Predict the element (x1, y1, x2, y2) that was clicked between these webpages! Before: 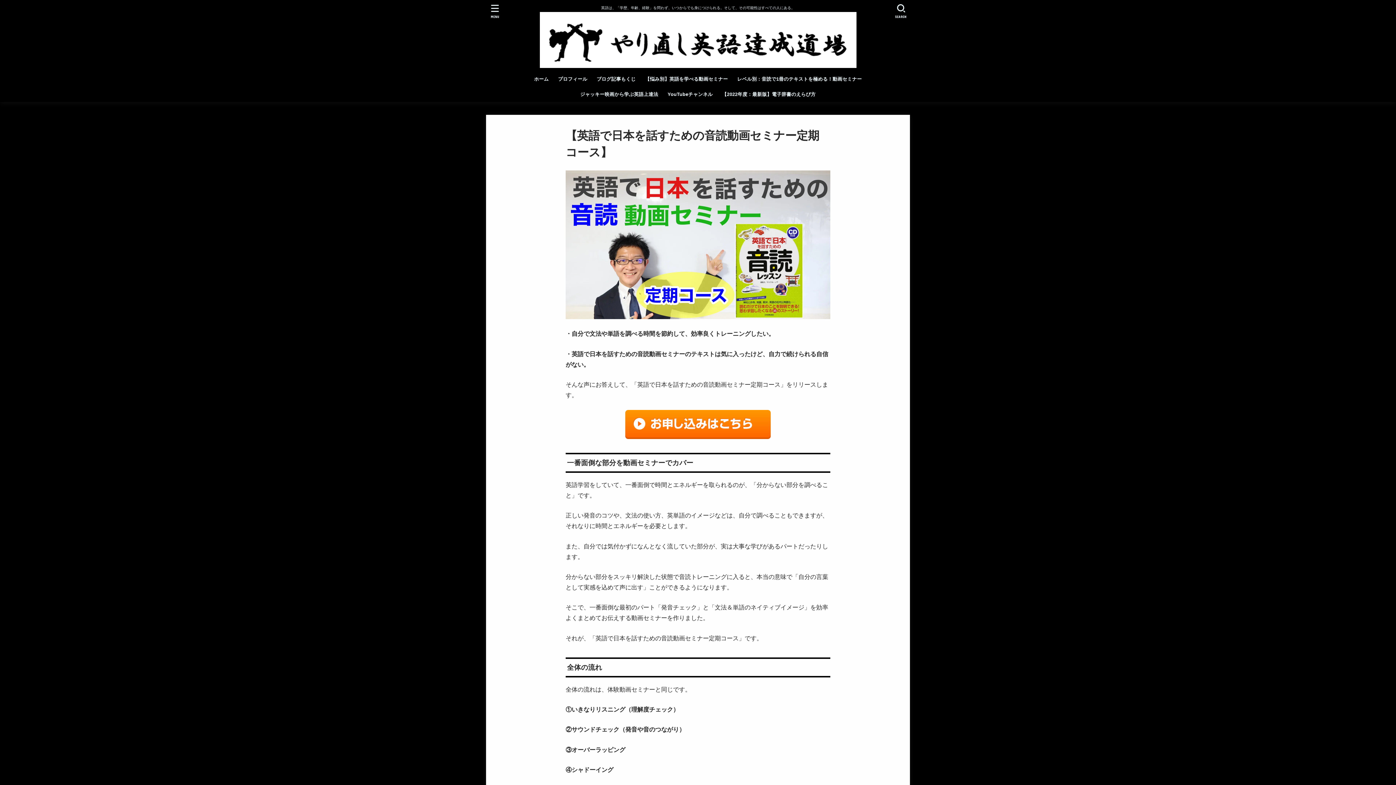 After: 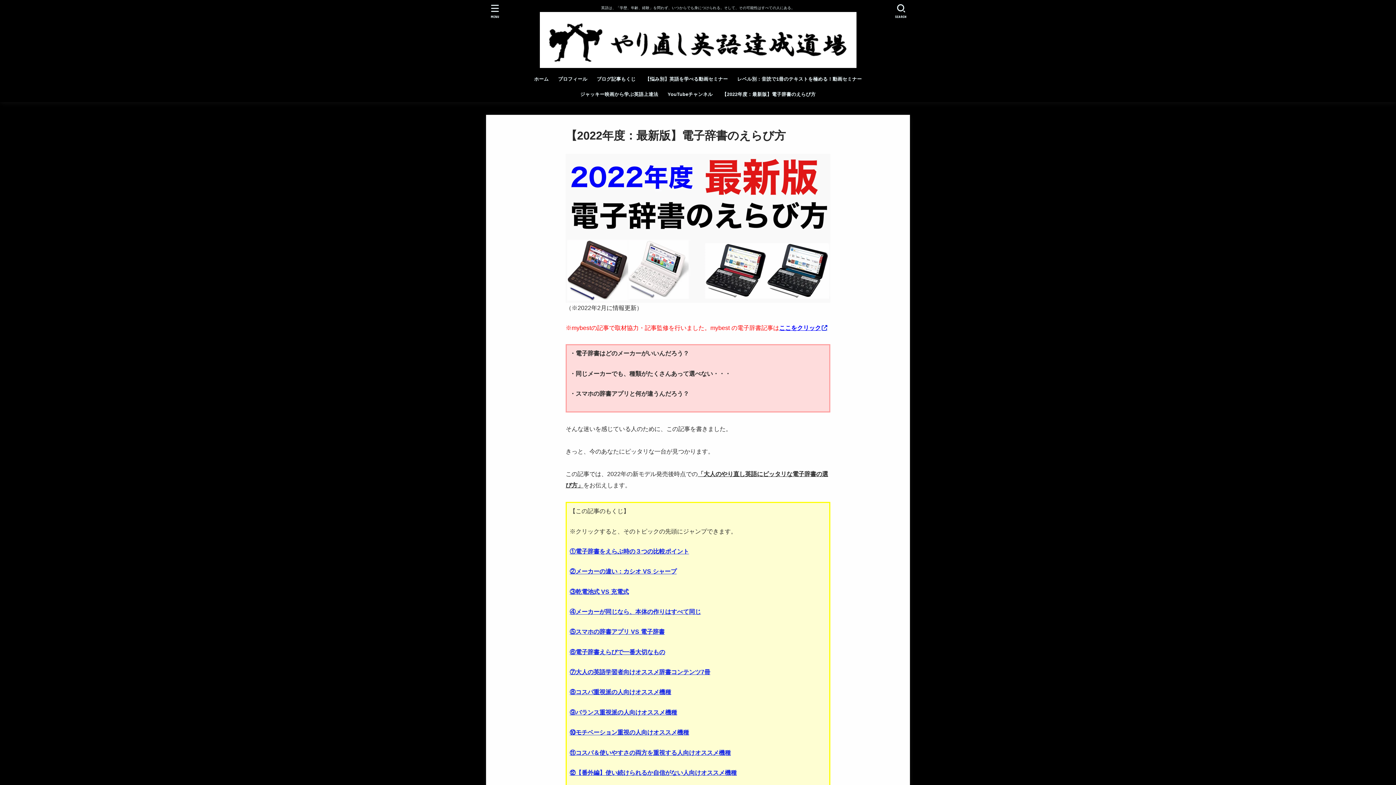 Action: bbox: (717, 86, 820, 102) label: 【2022年度：最新版】電子辞書のえらび方